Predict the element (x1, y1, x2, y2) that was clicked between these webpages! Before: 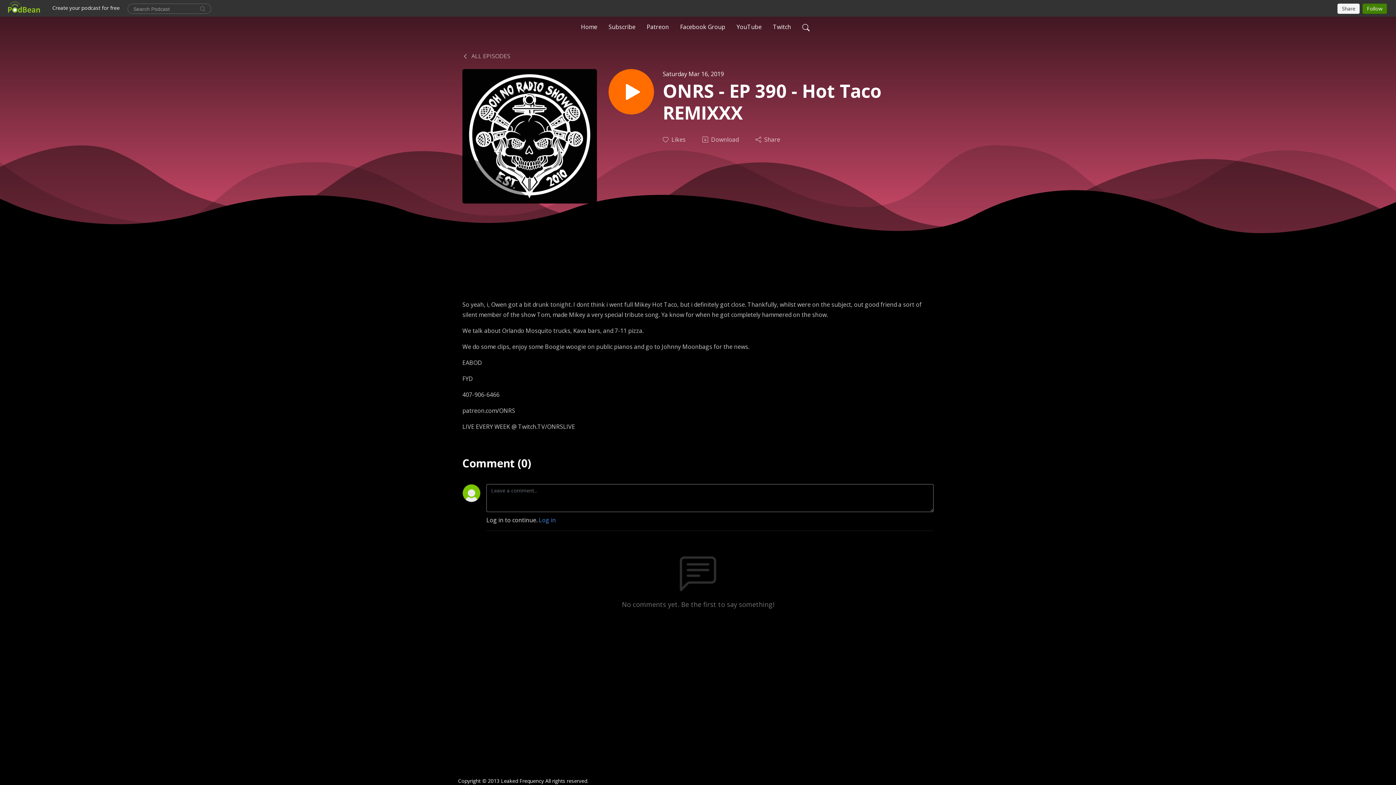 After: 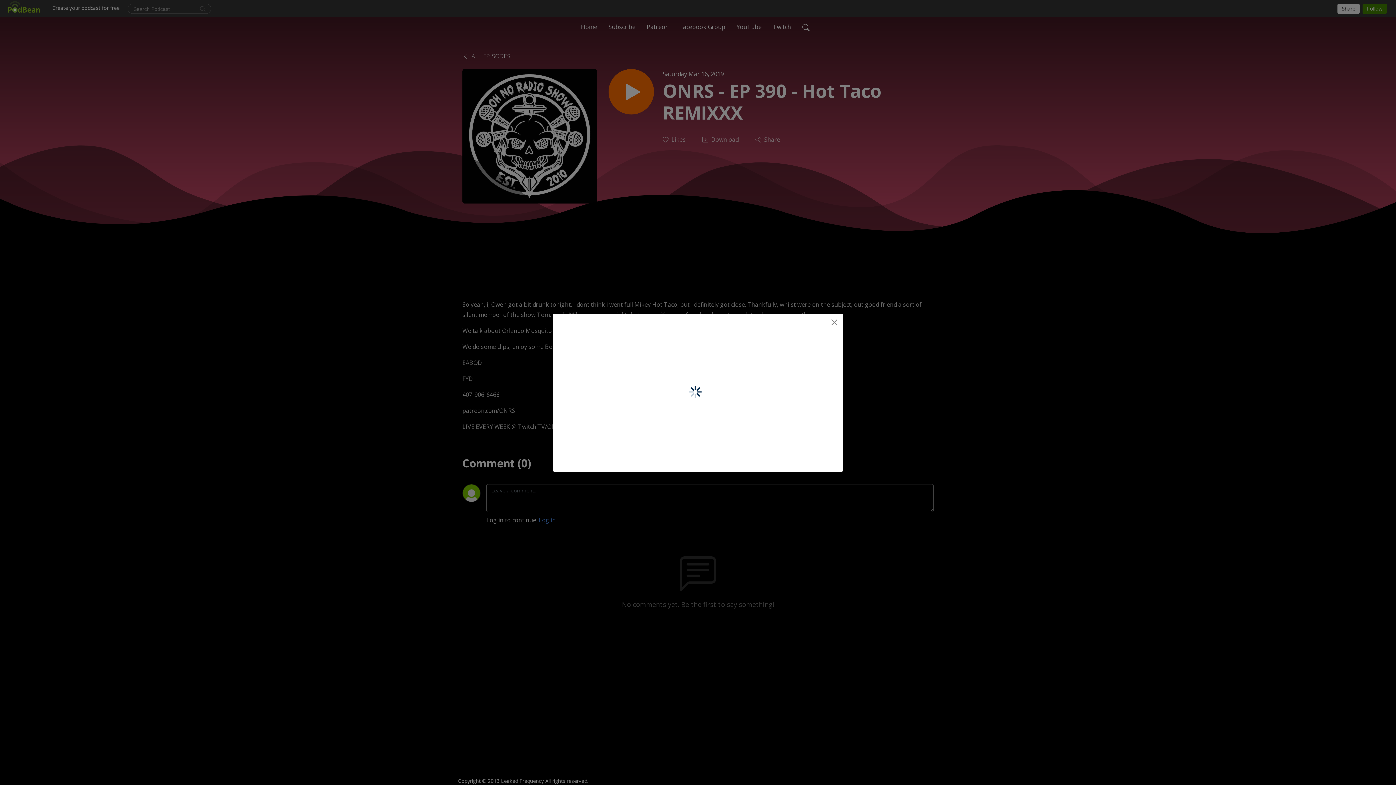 Action: bbox: (754, 135, 781, 143) label: Share